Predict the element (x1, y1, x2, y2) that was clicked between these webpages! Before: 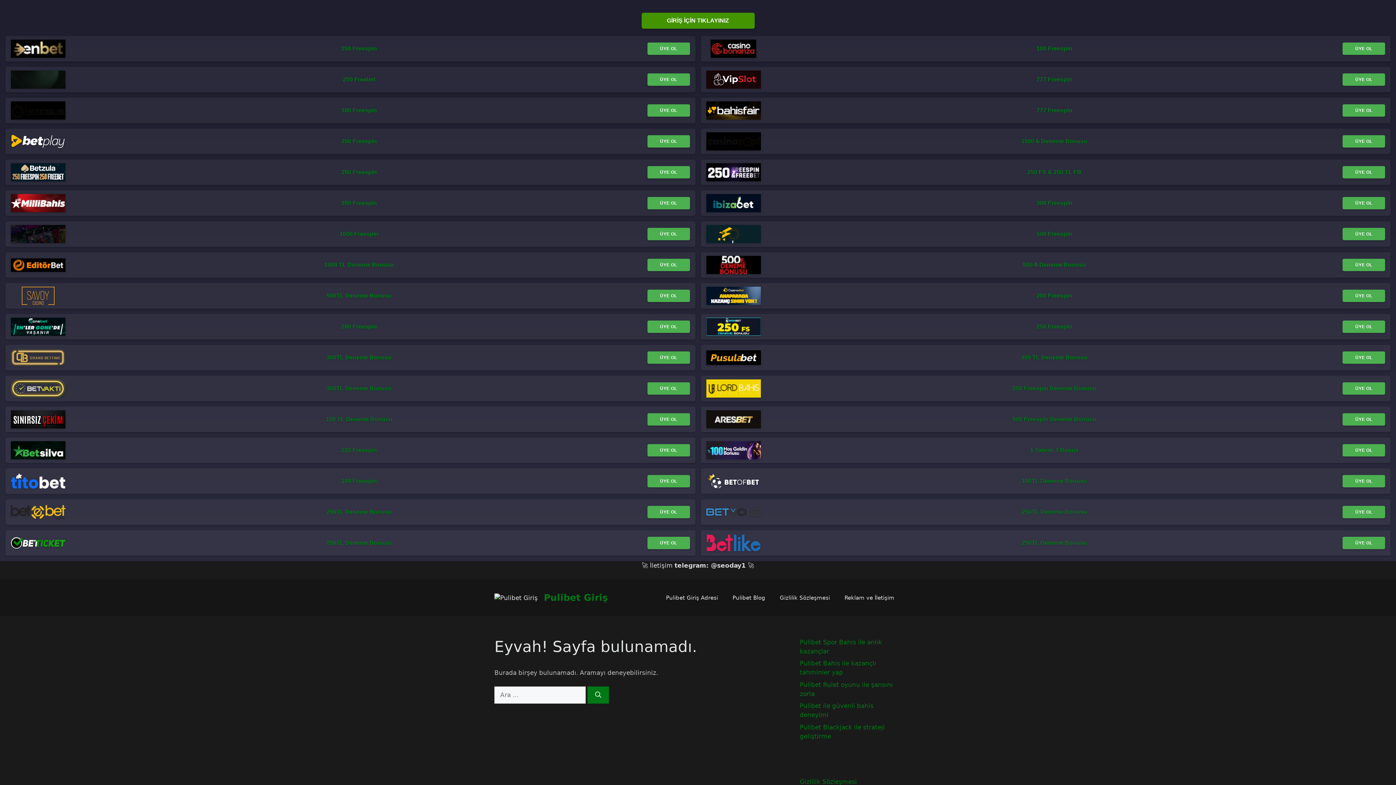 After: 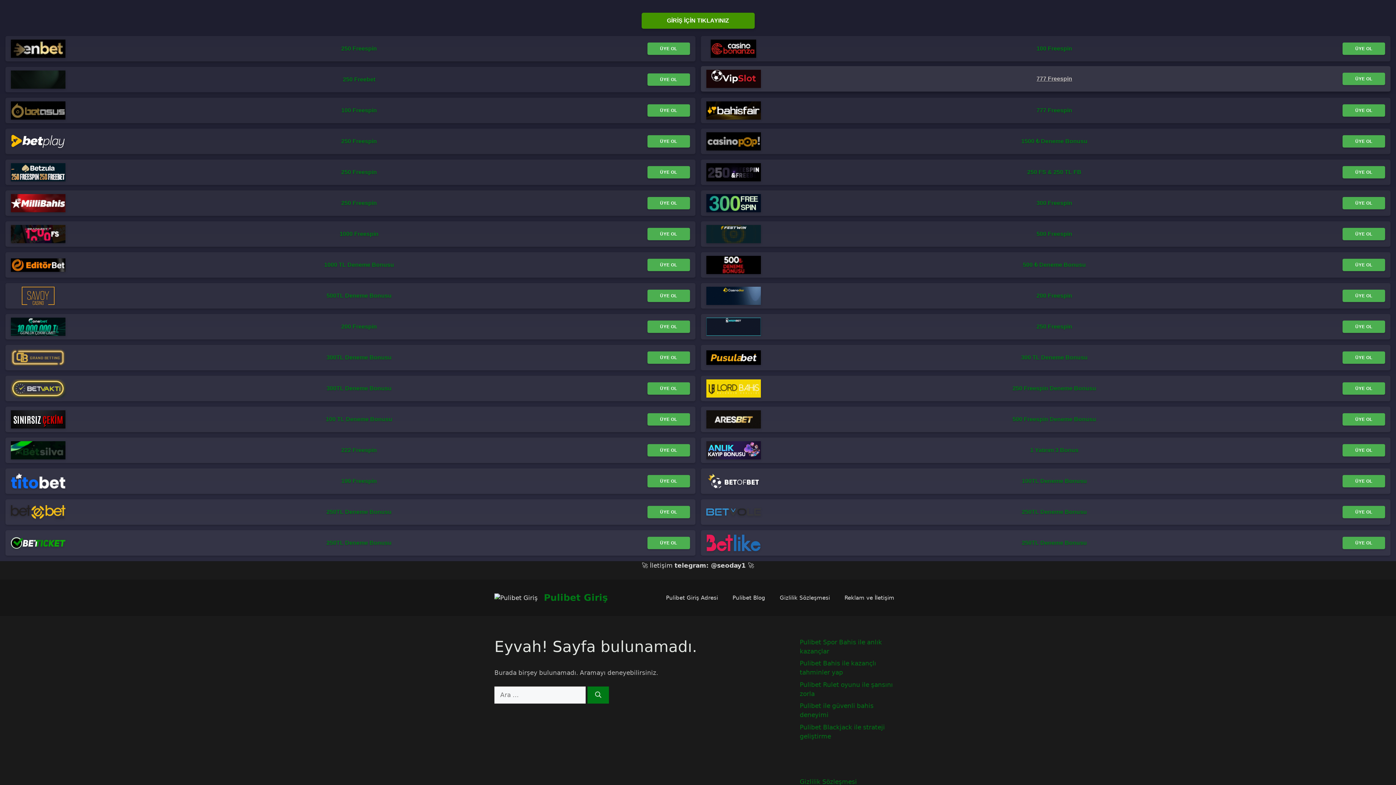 Action: bbox: (1036, 76, 1072, 82) label: 777 Freespin